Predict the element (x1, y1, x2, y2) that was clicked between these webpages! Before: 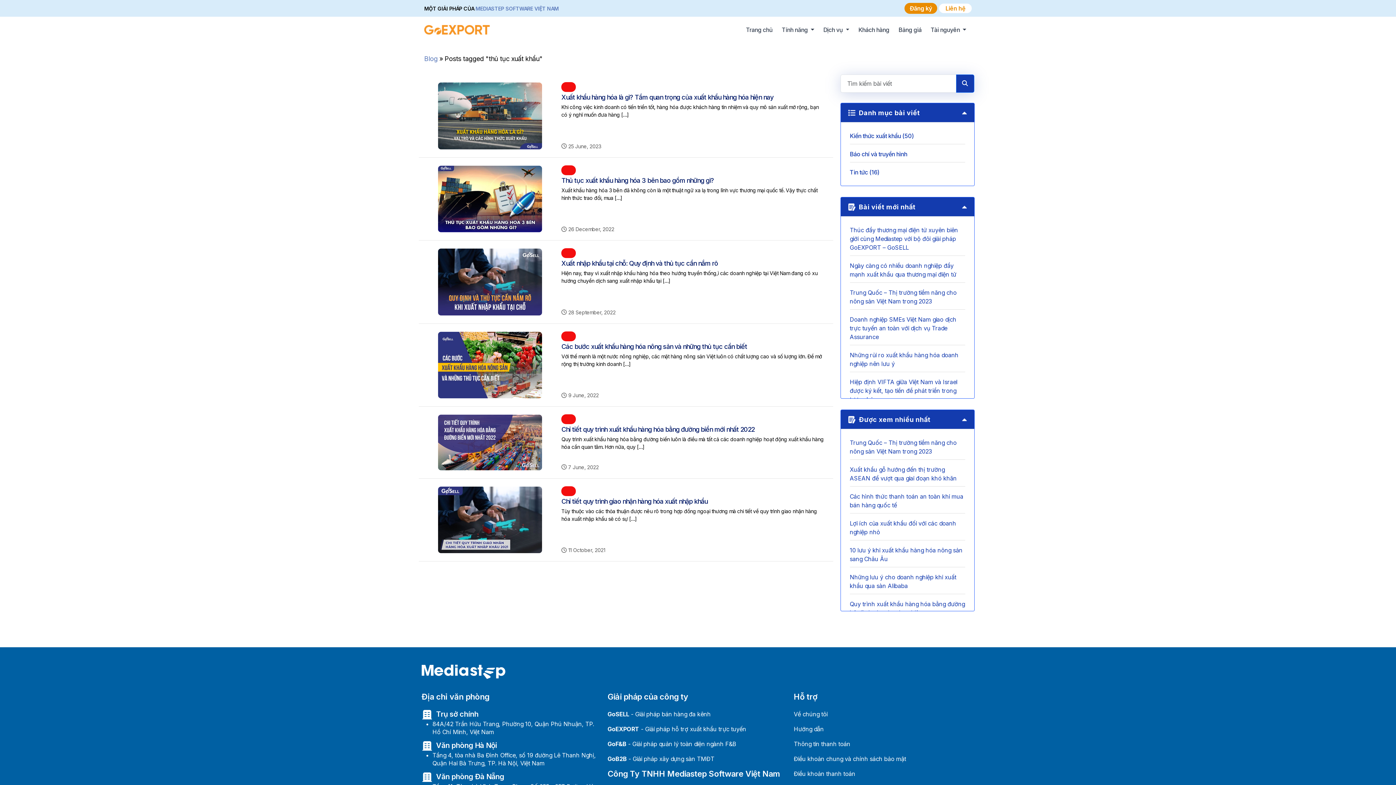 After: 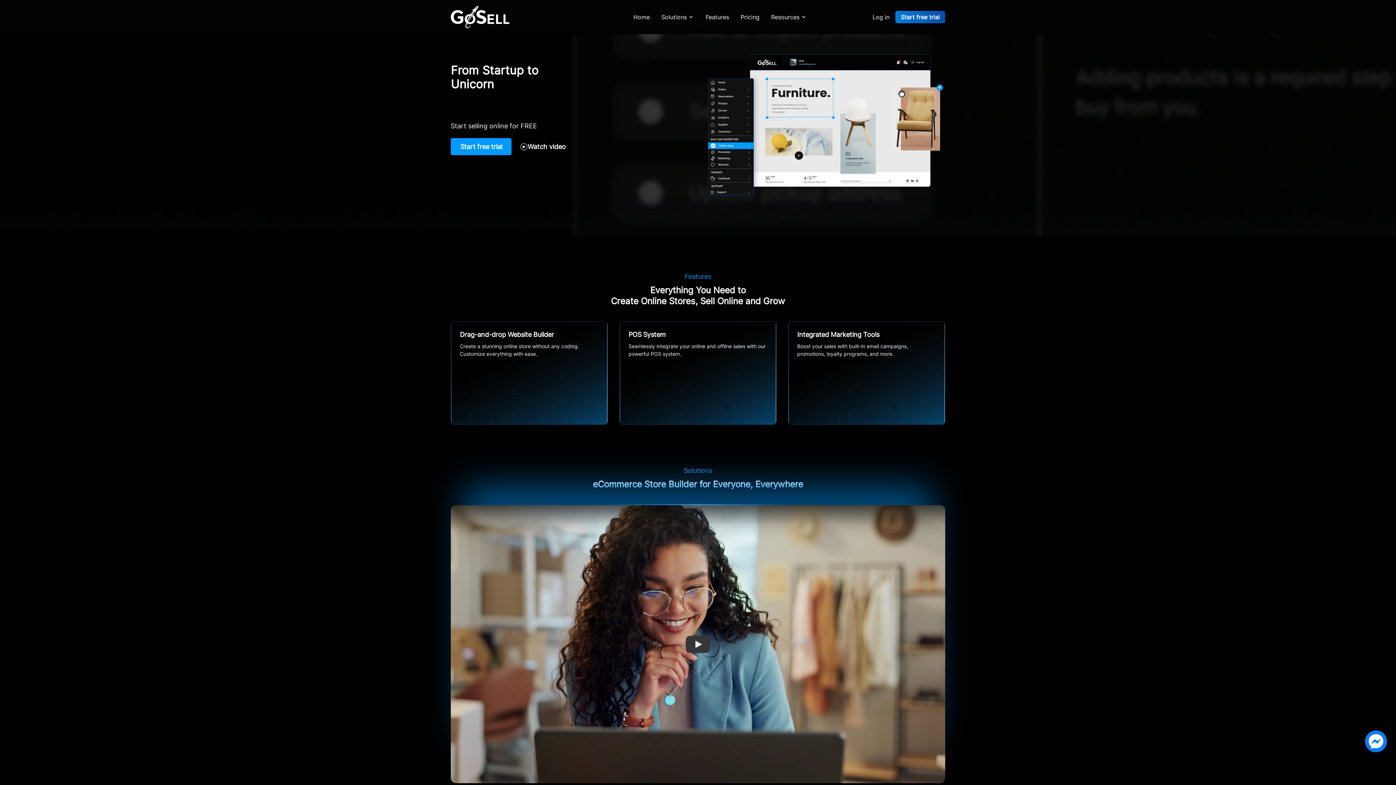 Action: bbox: (794, 740, 850, 748) label: Thông tin thanh toán